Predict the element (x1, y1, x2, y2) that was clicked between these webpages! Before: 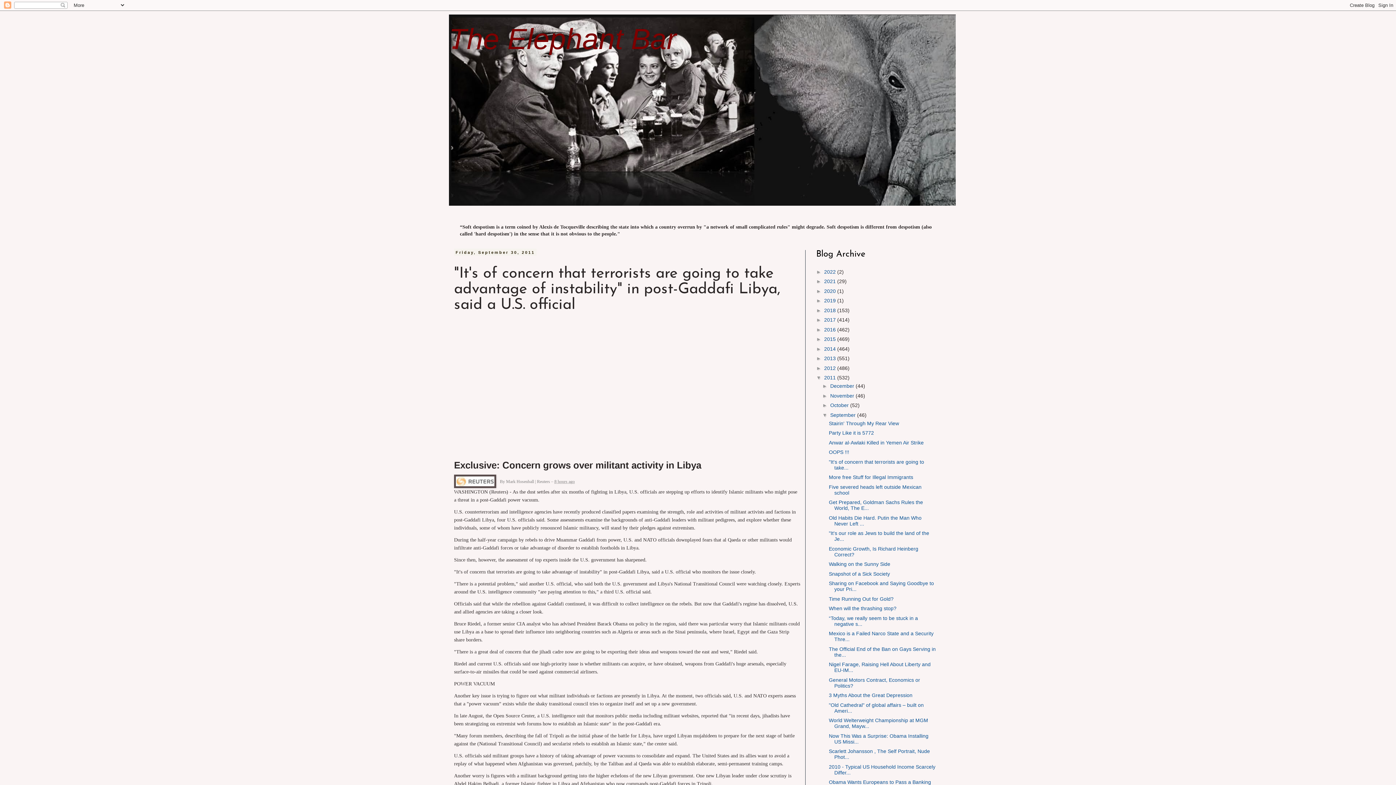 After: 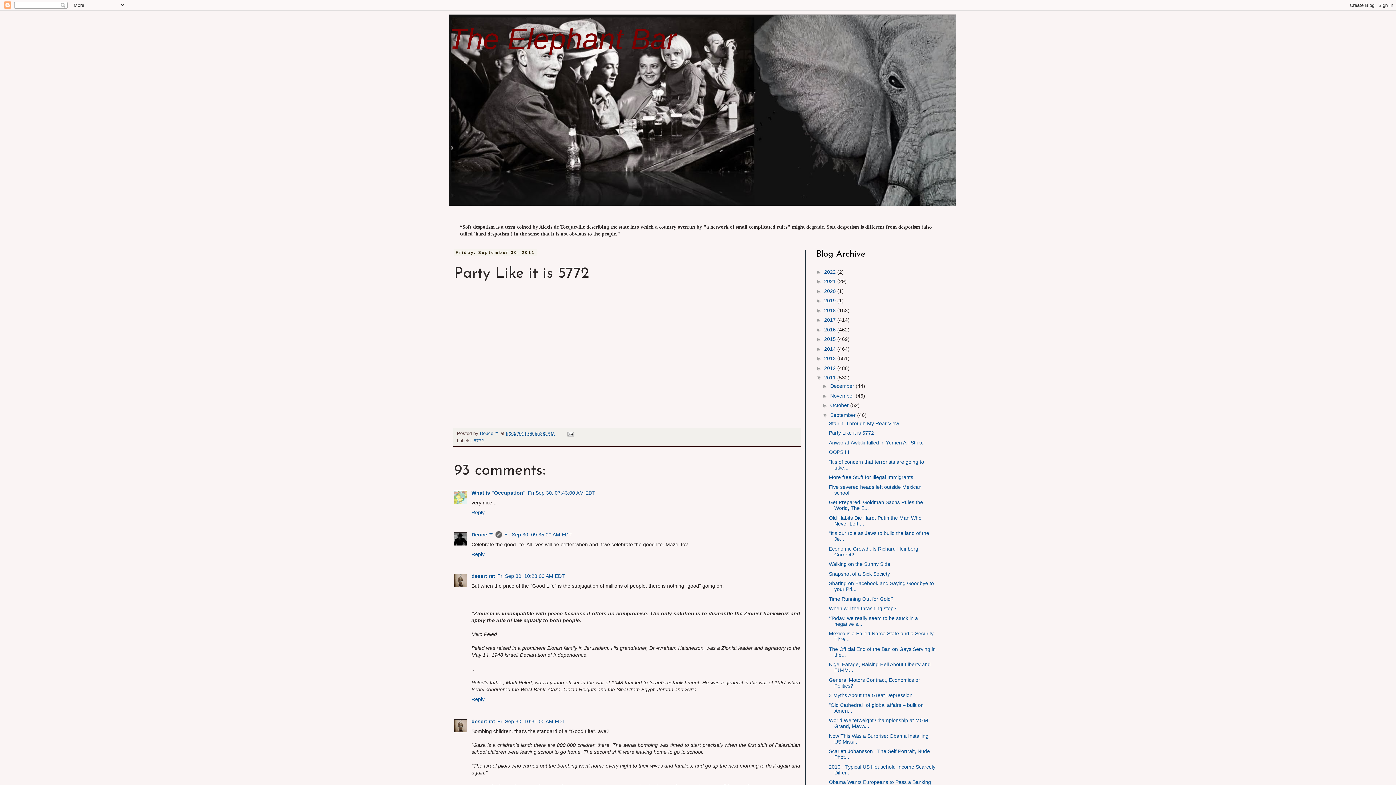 Action: label: Party Like it is 5772 bbox: (829, 430, 874, 436)